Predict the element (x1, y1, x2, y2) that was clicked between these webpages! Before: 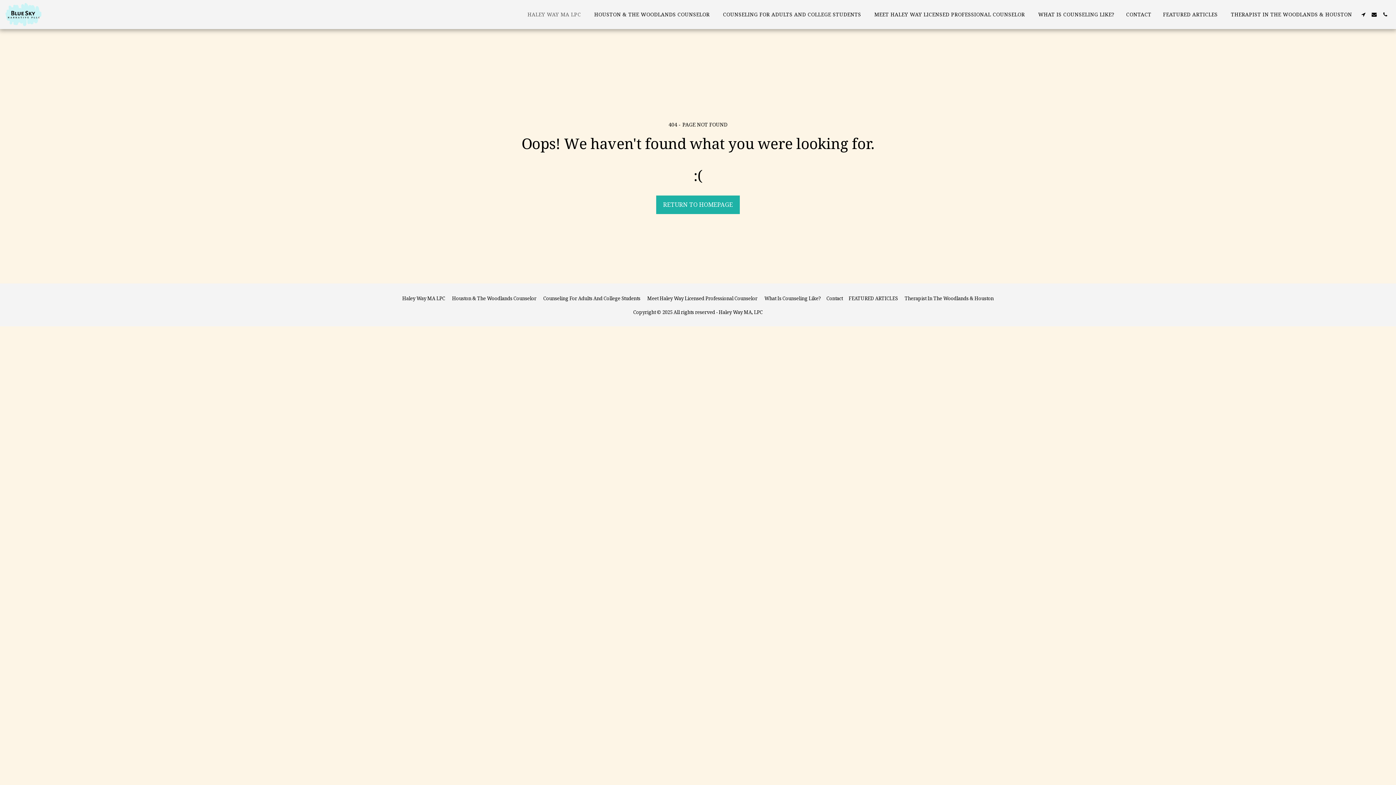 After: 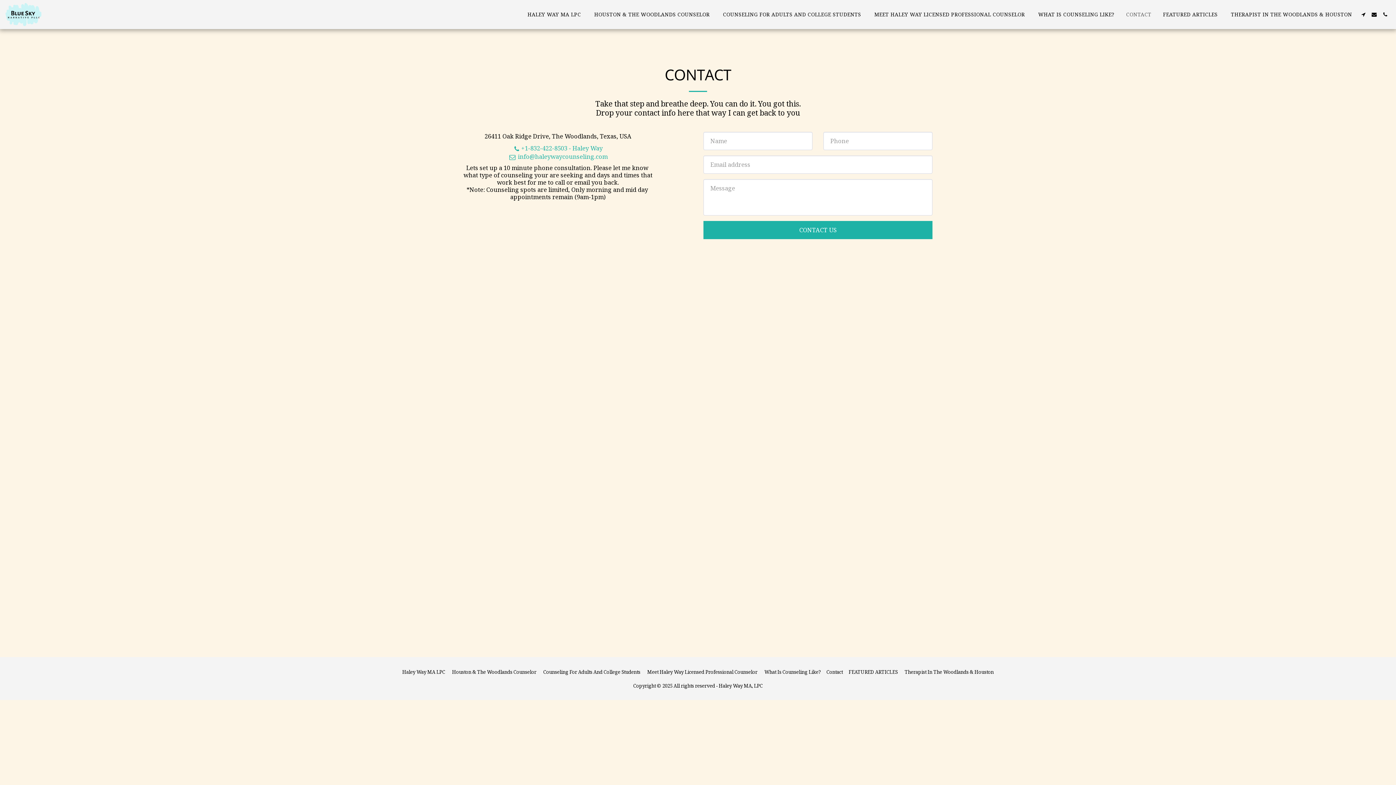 Action: bbox: (826, 294, 843, 302) label: Contact